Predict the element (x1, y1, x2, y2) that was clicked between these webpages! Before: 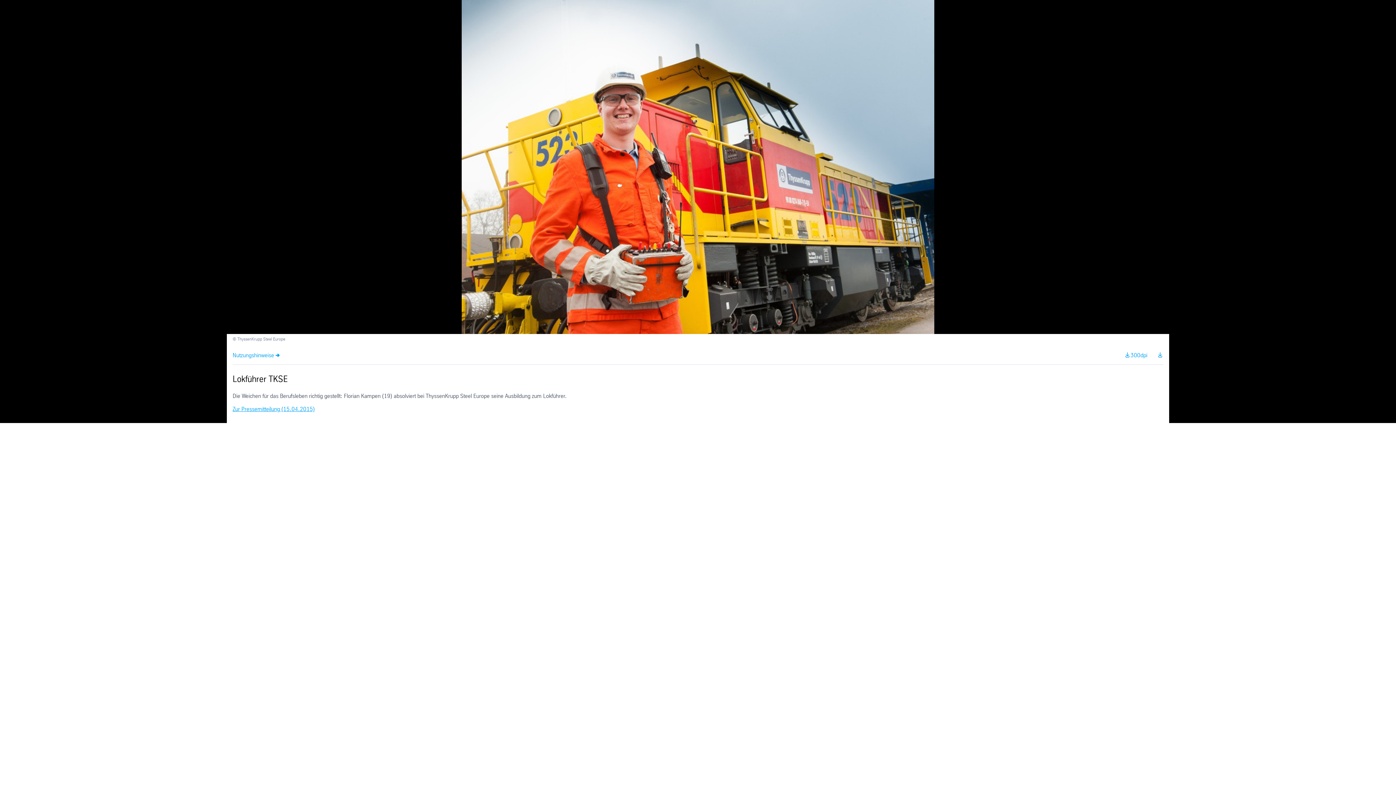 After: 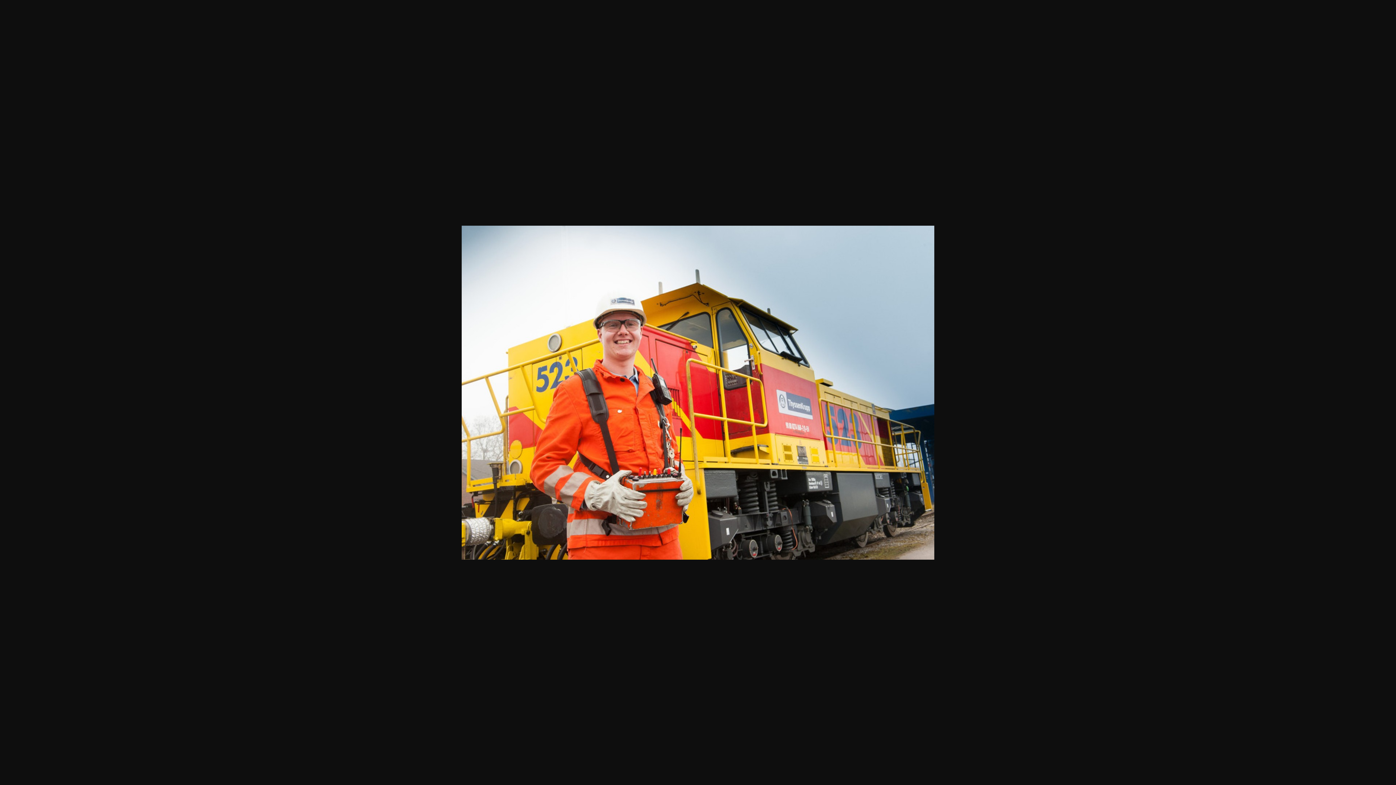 Action: bbox: (1157, 353, 1163, 358)